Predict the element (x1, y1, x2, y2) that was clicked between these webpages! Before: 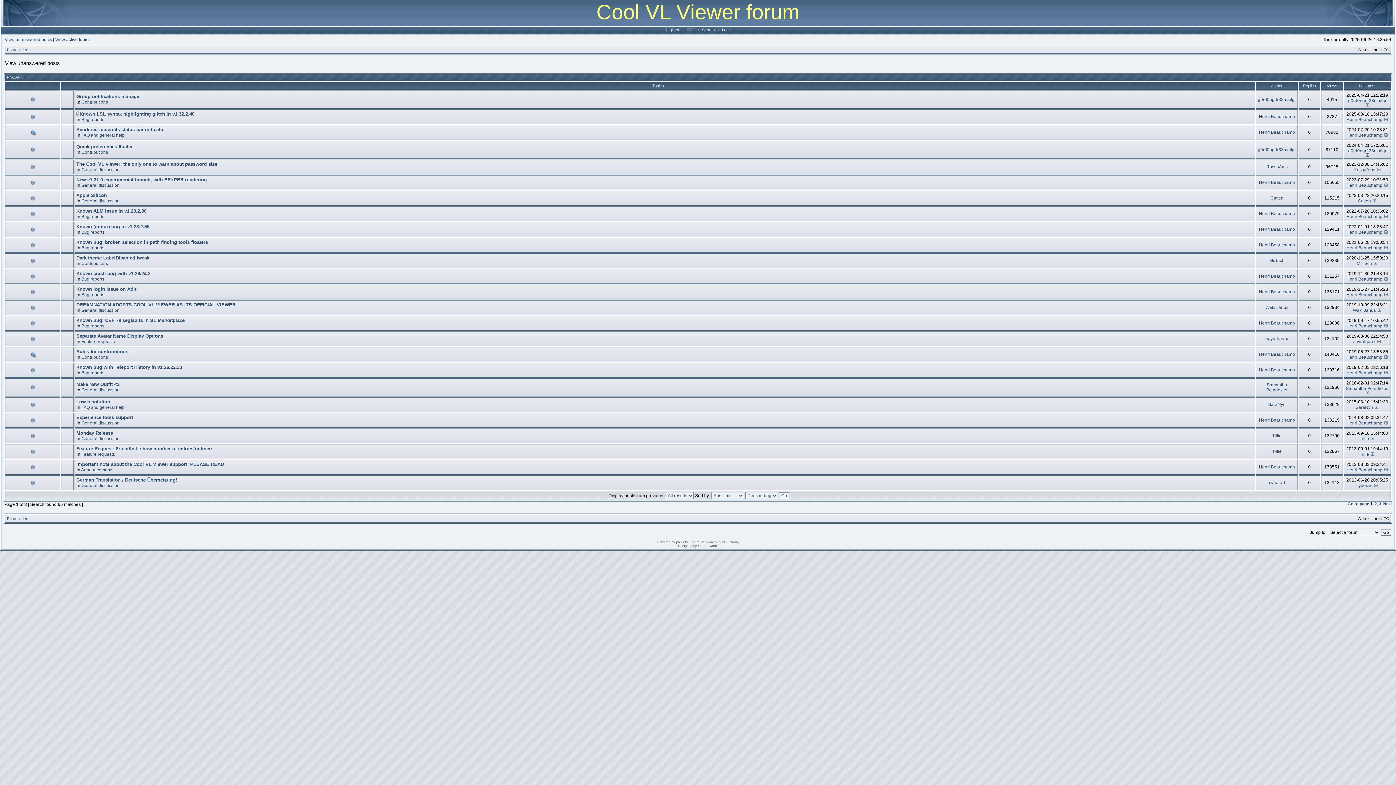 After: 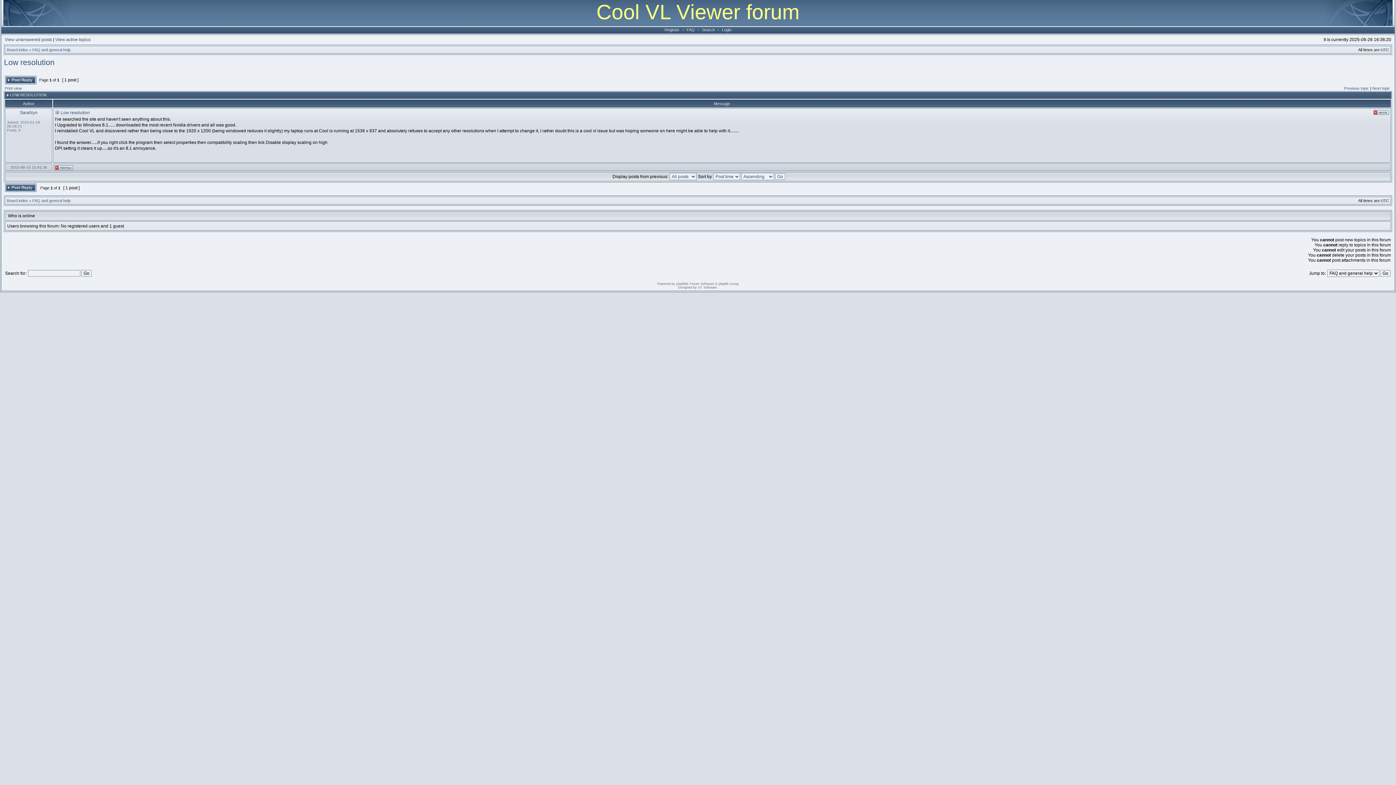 Action: bbox: (1374, 405, 1379, 410)